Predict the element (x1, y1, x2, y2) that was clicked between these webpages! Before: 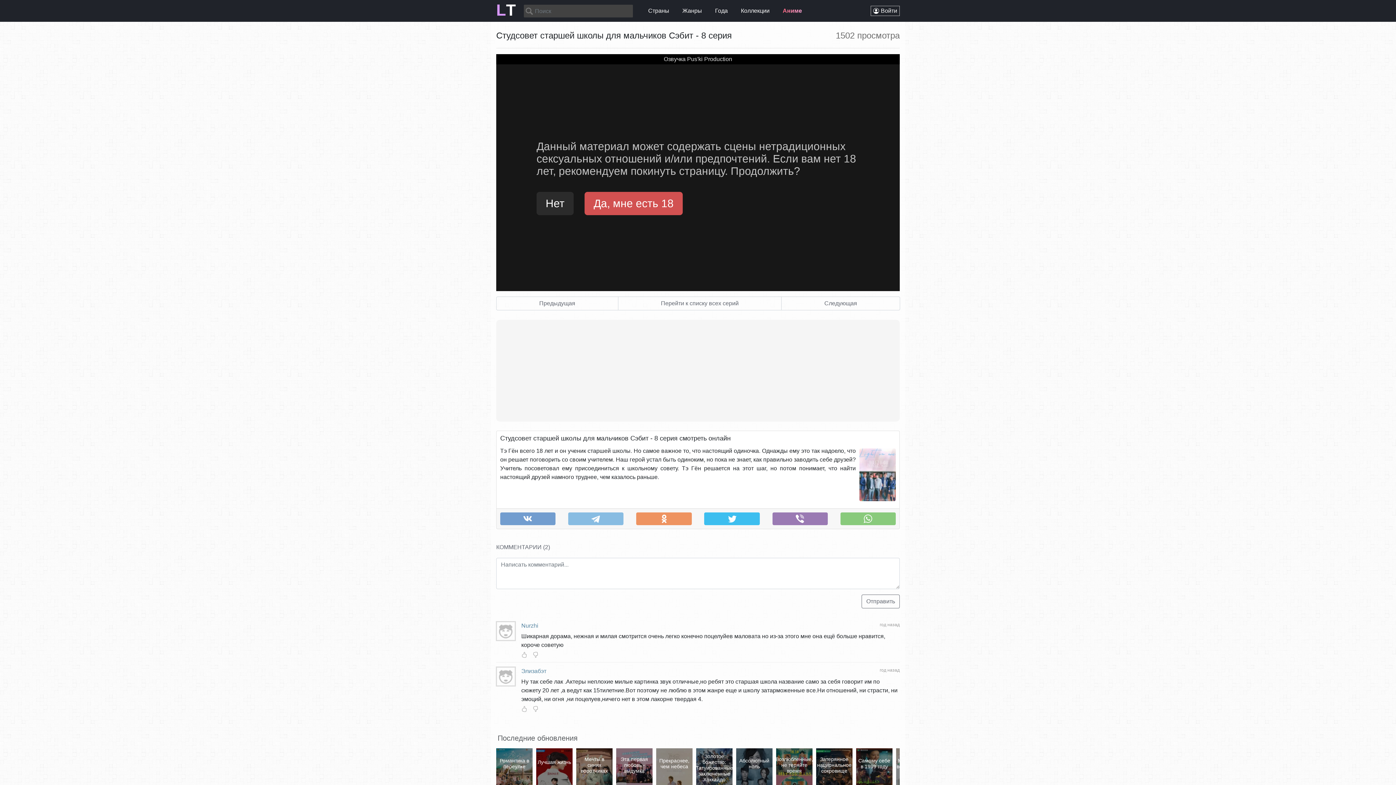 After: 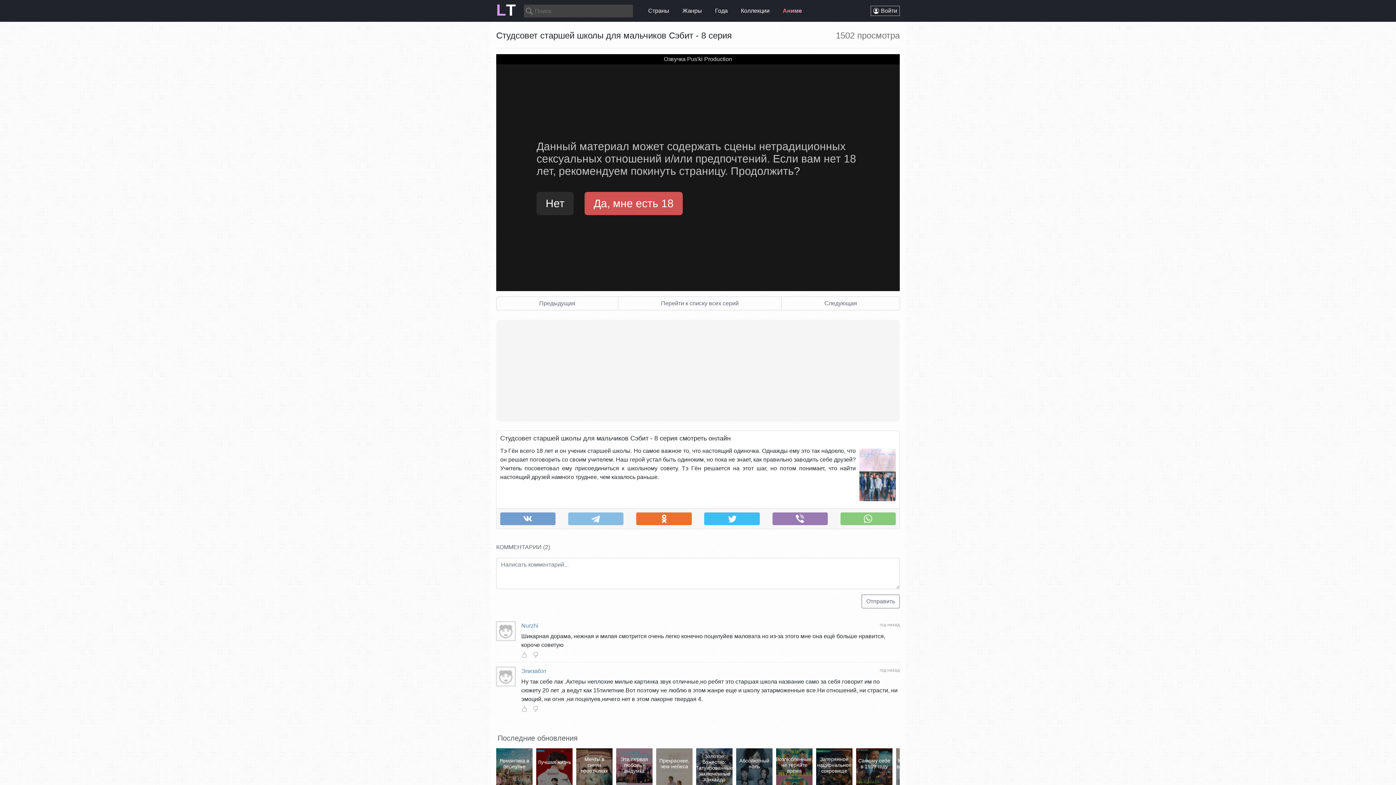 Action: bbox: (636, 512, 691, 525)